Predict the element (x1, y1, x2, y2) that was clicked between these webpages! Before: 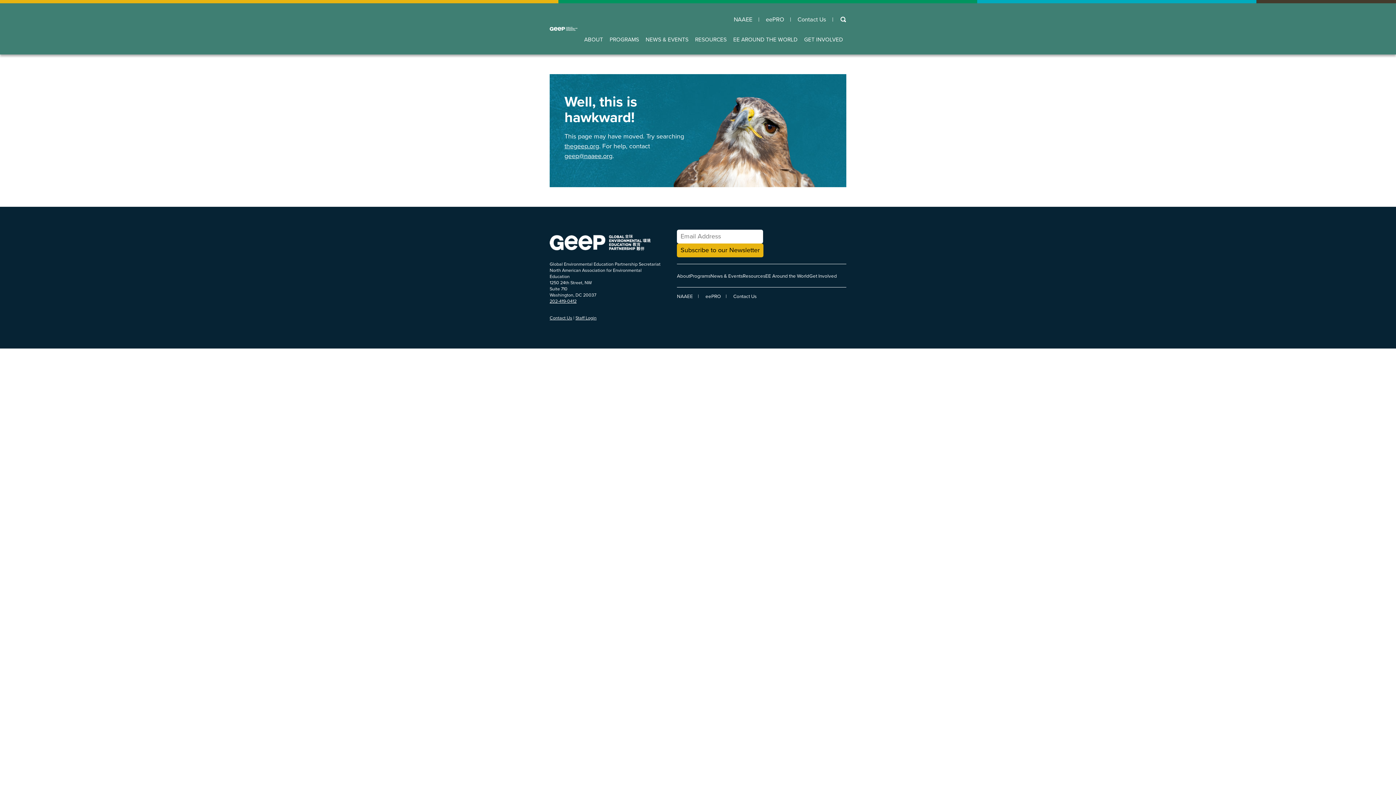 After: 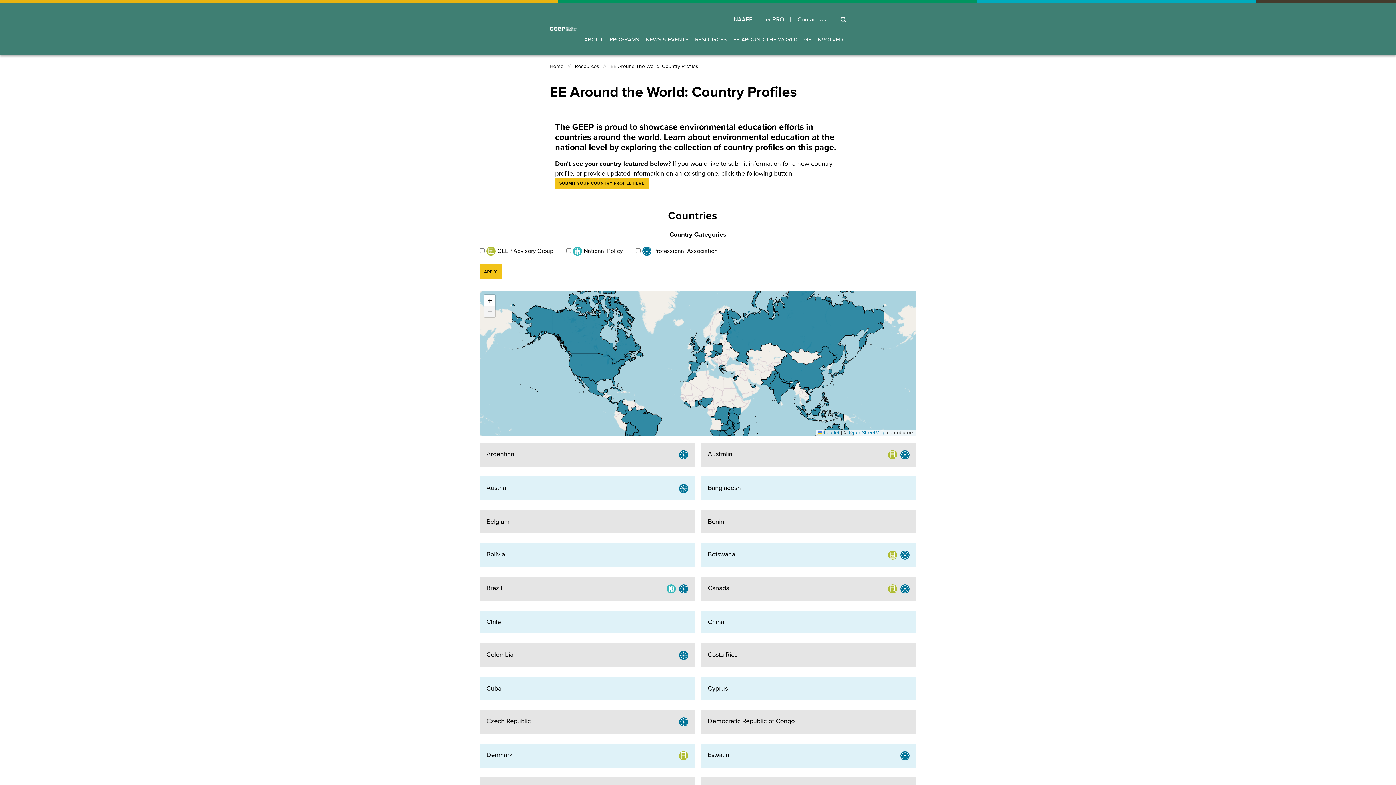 Action: label: EE Around the World bbox: (765, 272, 809, 279)